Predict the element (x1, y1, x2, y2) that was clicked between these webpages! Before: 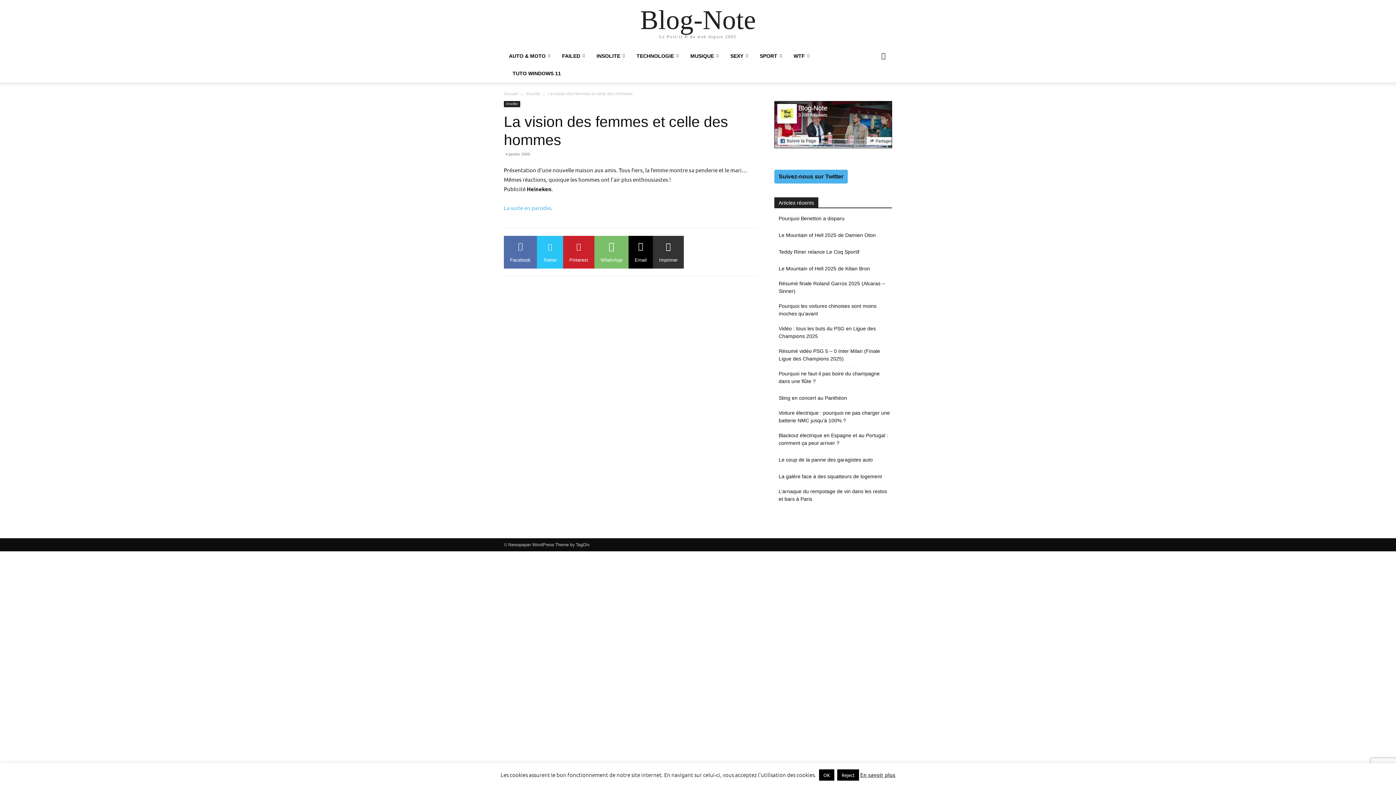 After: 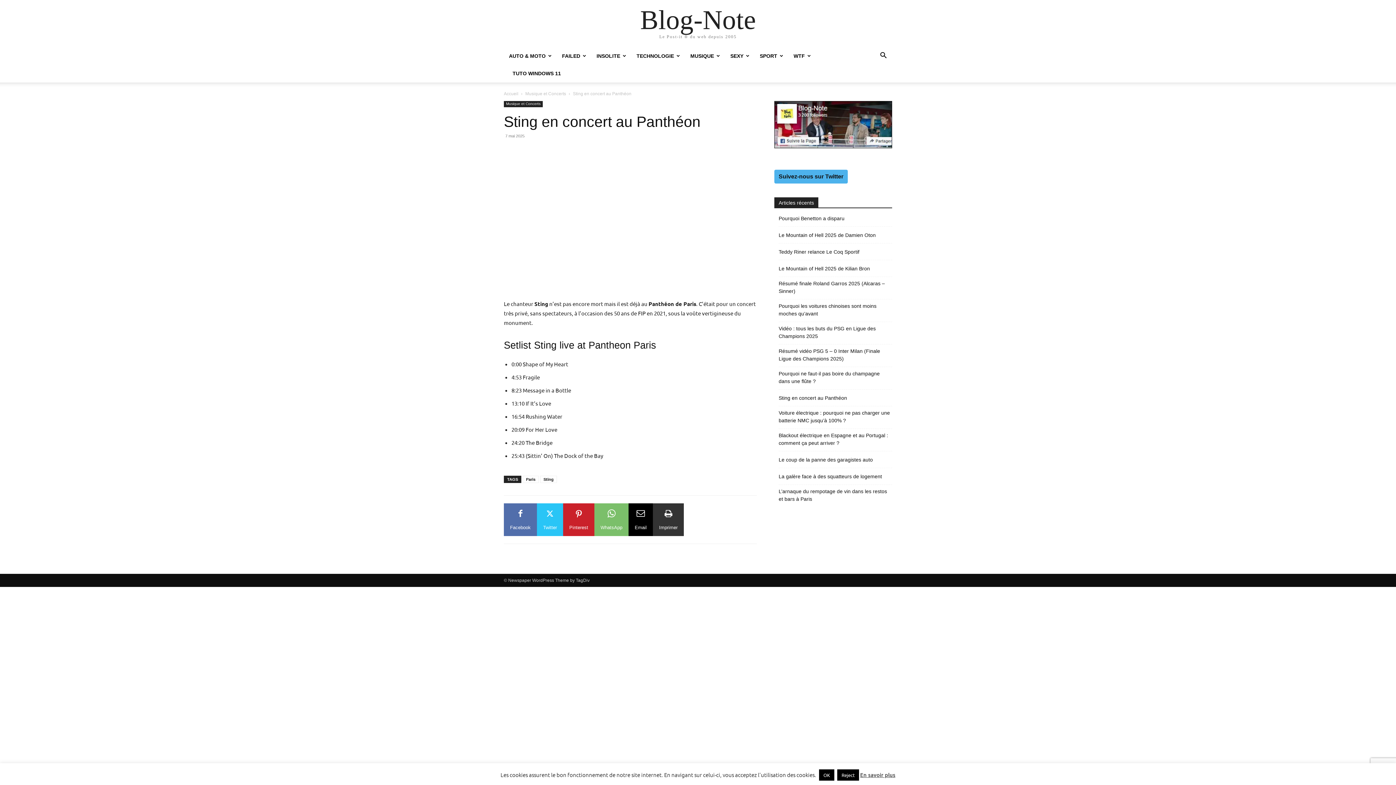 Action: bbox: (778, 394, 847, 402) label: Sting en concert au Panthéon